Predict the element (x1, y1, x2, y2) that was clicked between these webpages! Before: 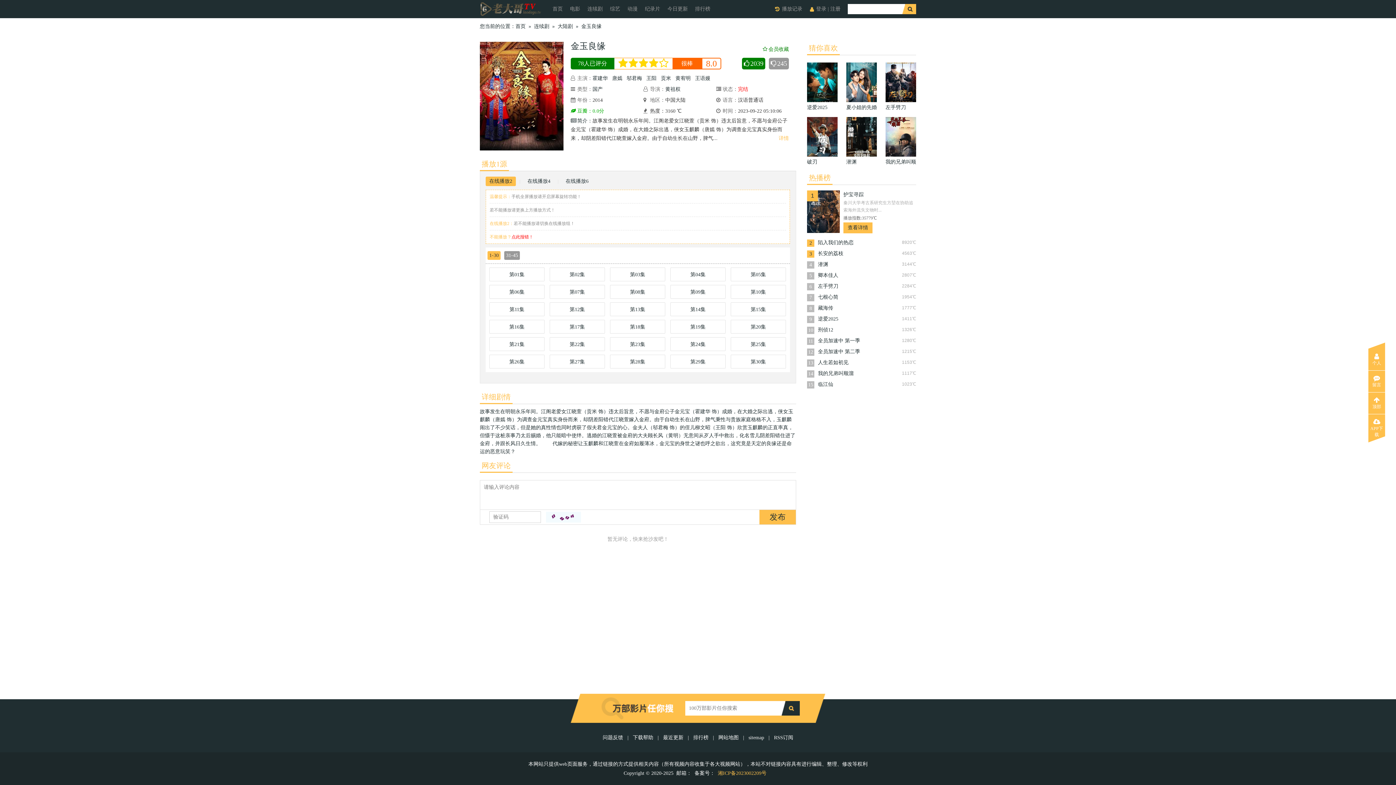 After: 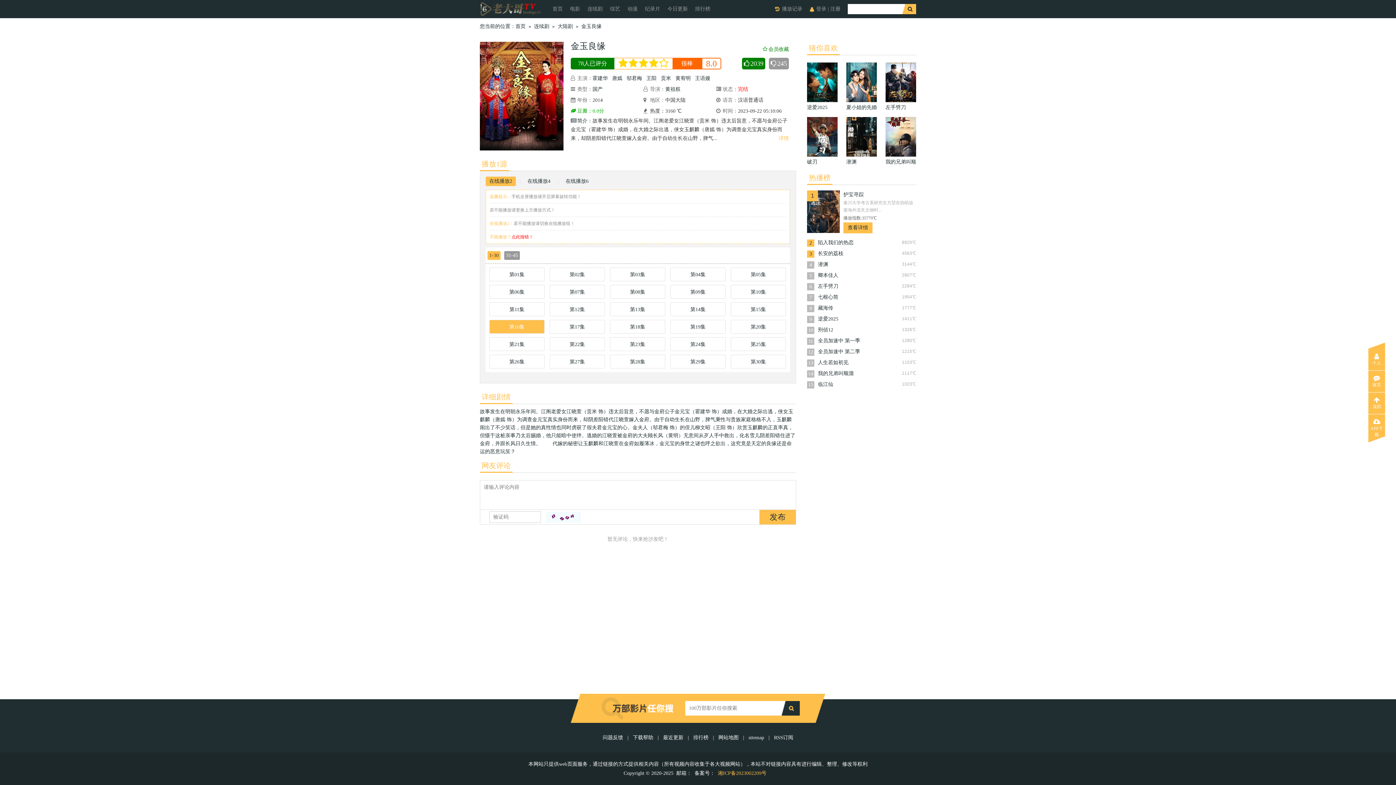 Action: label: 第16集 bbox: (489, 320, 544, 333)